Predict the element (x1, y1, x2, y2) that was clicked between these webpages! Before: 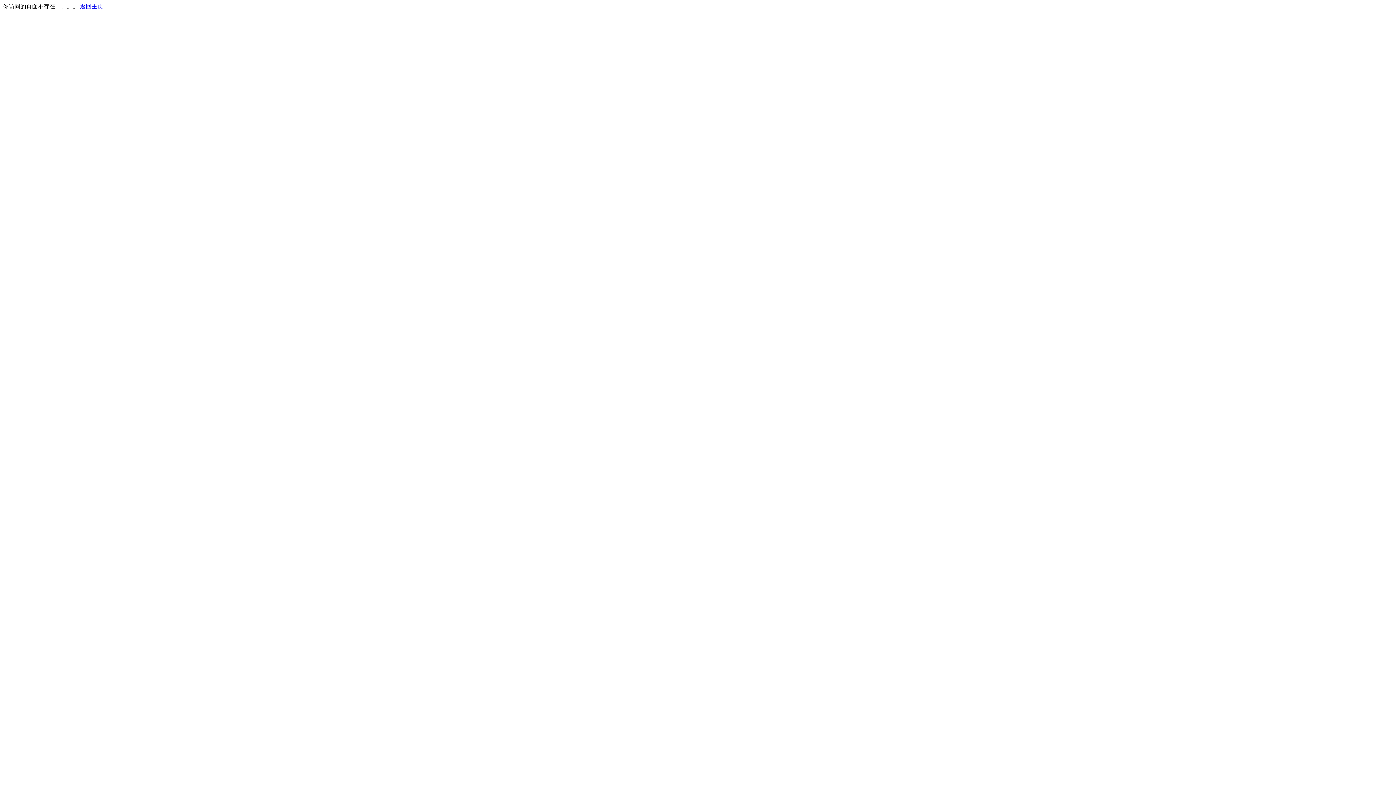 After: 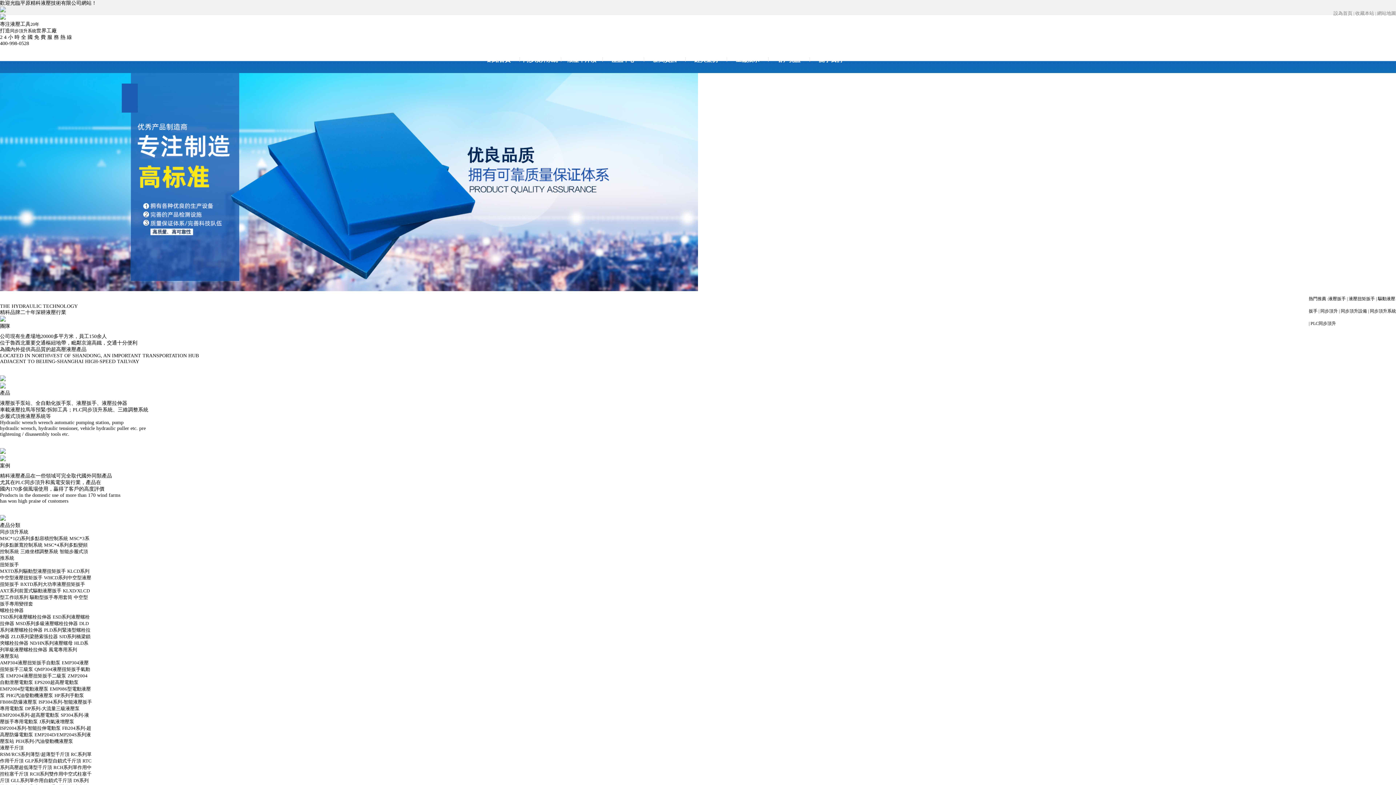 Action: bbox: (80, 3, 103, 9) label: 返回主页